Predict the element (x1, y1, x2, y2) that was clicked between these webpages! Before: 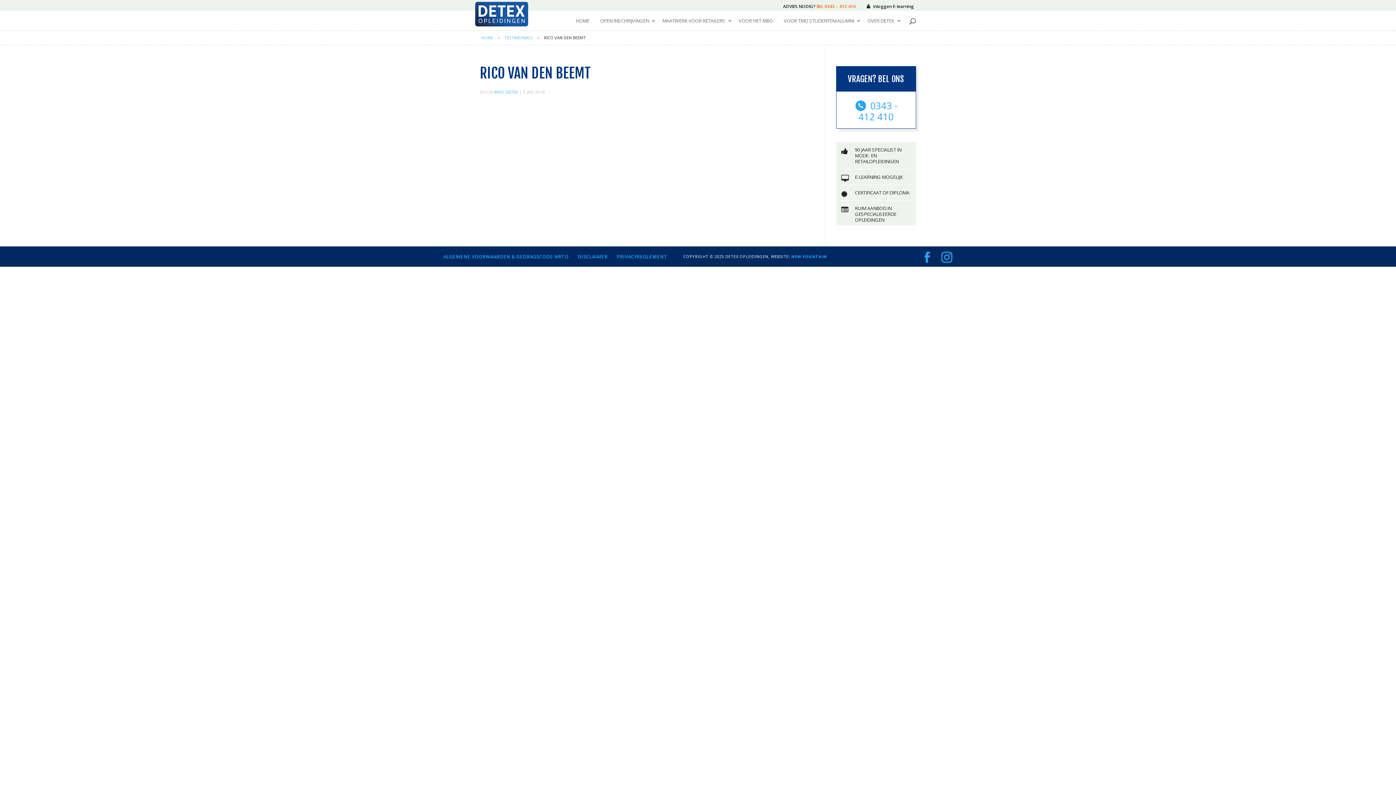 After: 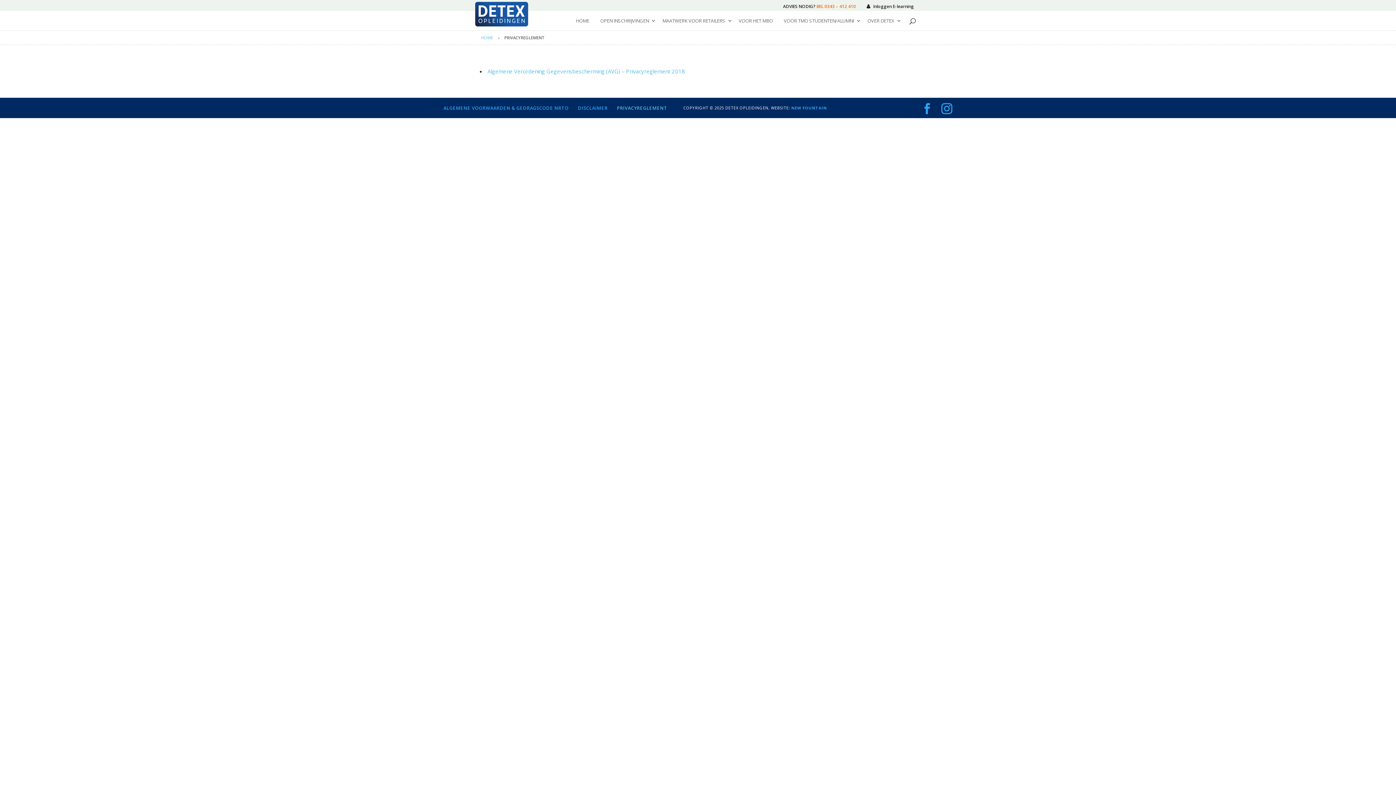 Action: bbox: (617, 253, 667, 260) label: PRIVACYREGLEMENT